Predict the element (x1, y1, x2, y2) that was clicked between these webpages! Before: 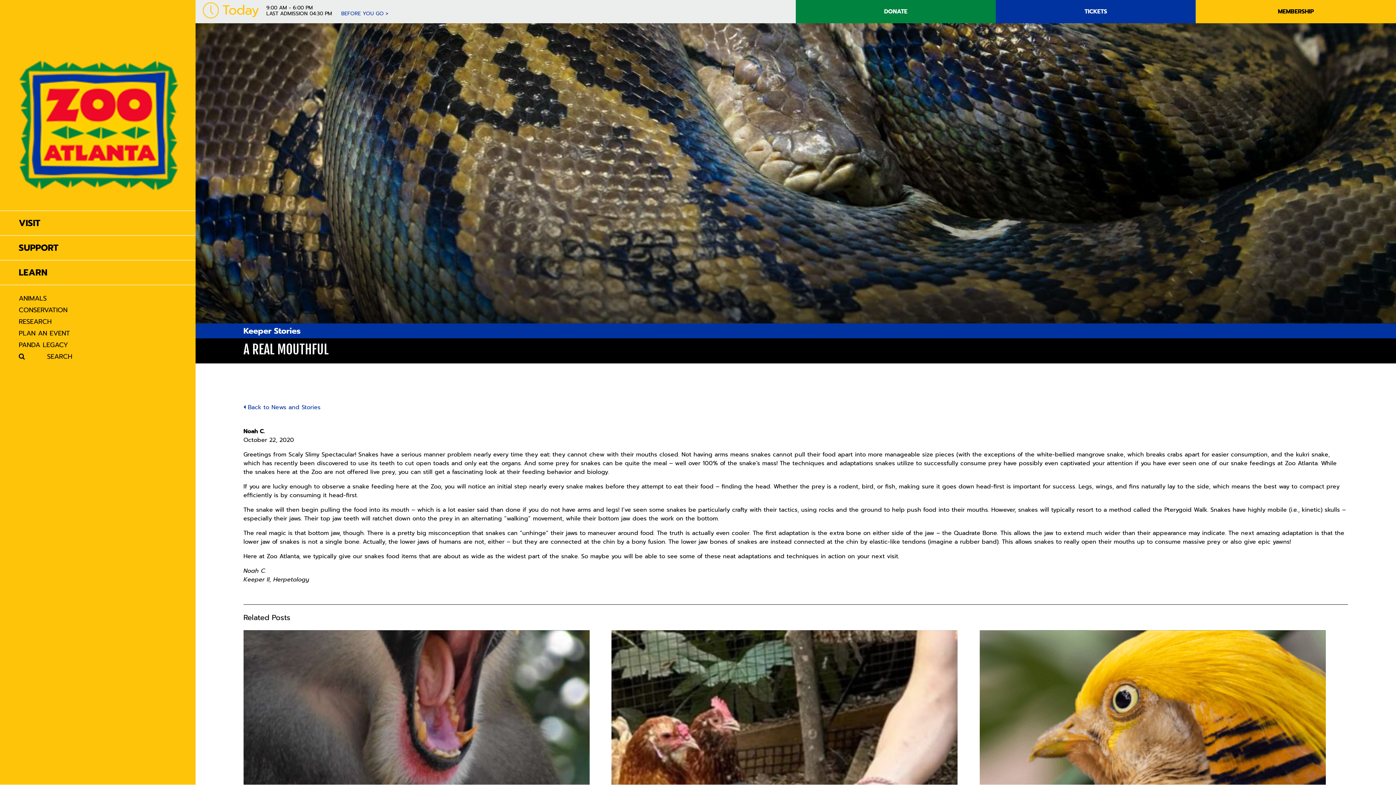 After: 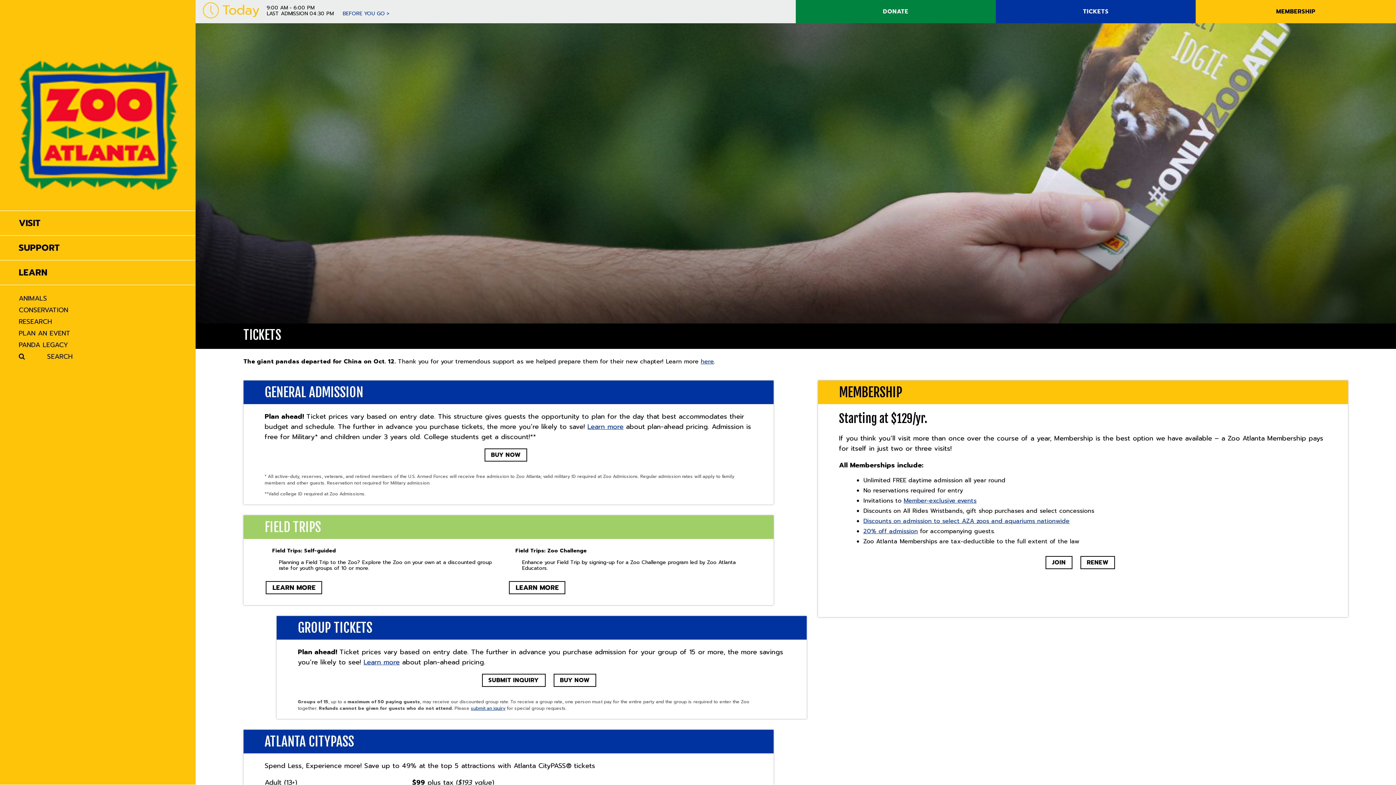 Action: label: TICKETS bbox: (996, 0, 1196, 23)